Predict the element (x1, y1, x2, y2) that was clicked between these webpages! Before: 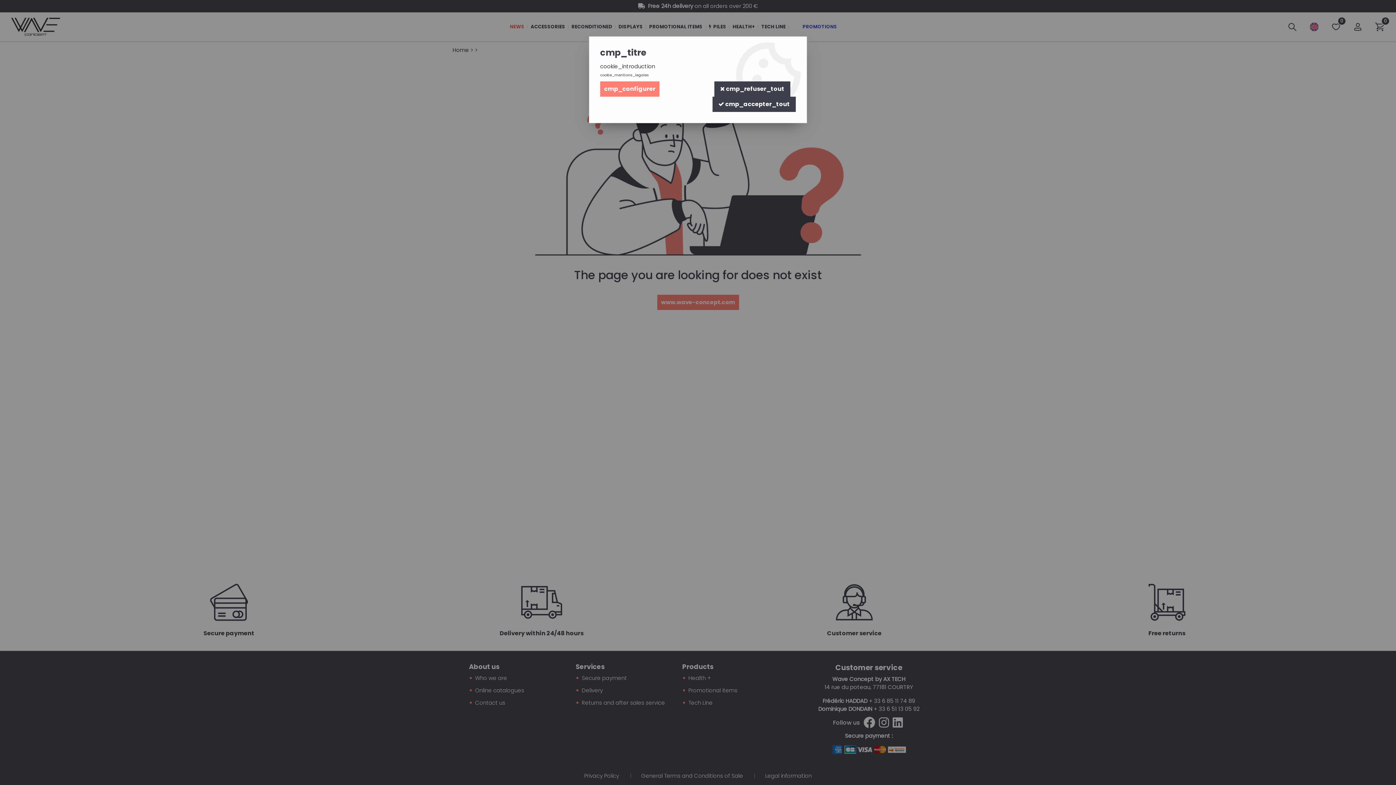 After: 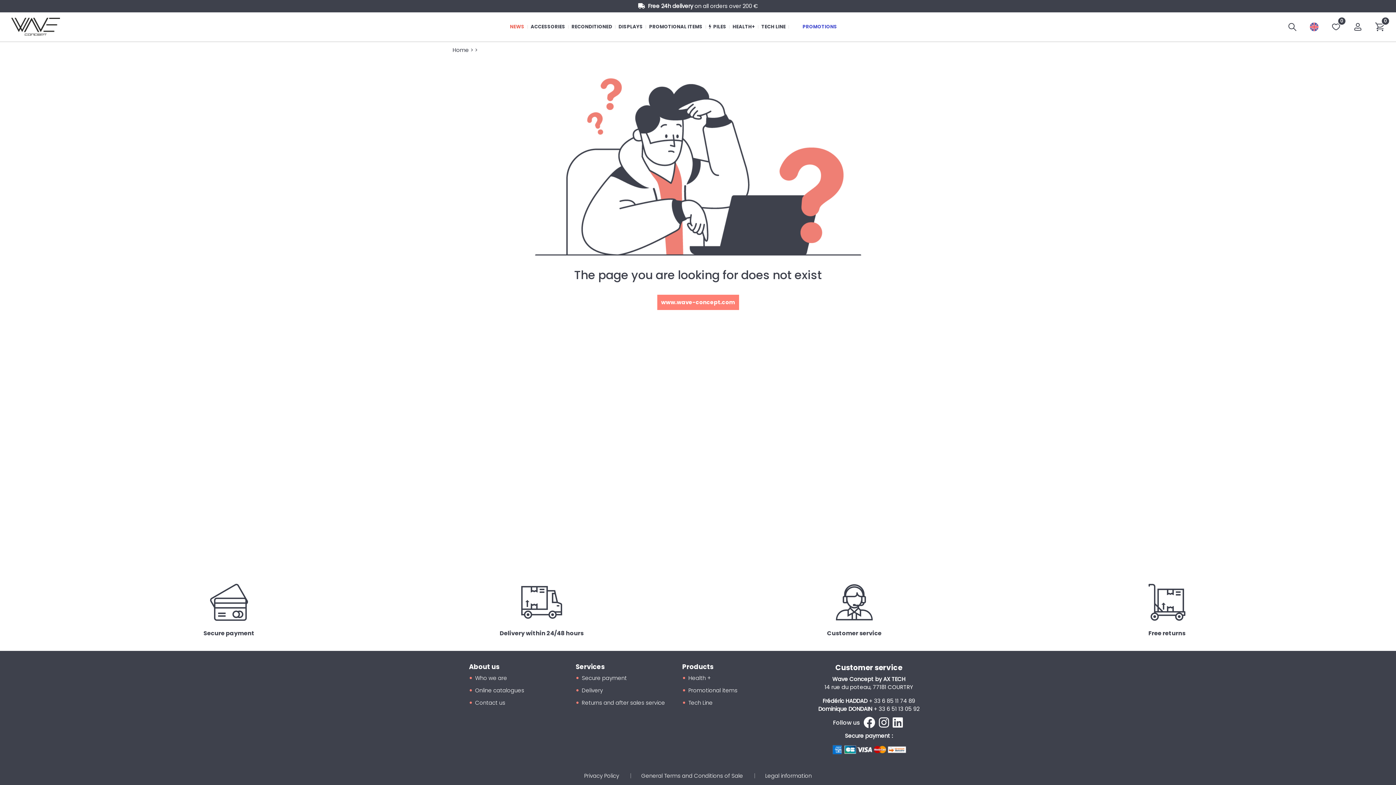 Action: bbox: (714, 81, 790, 96) label:  cmp_refuser_tout